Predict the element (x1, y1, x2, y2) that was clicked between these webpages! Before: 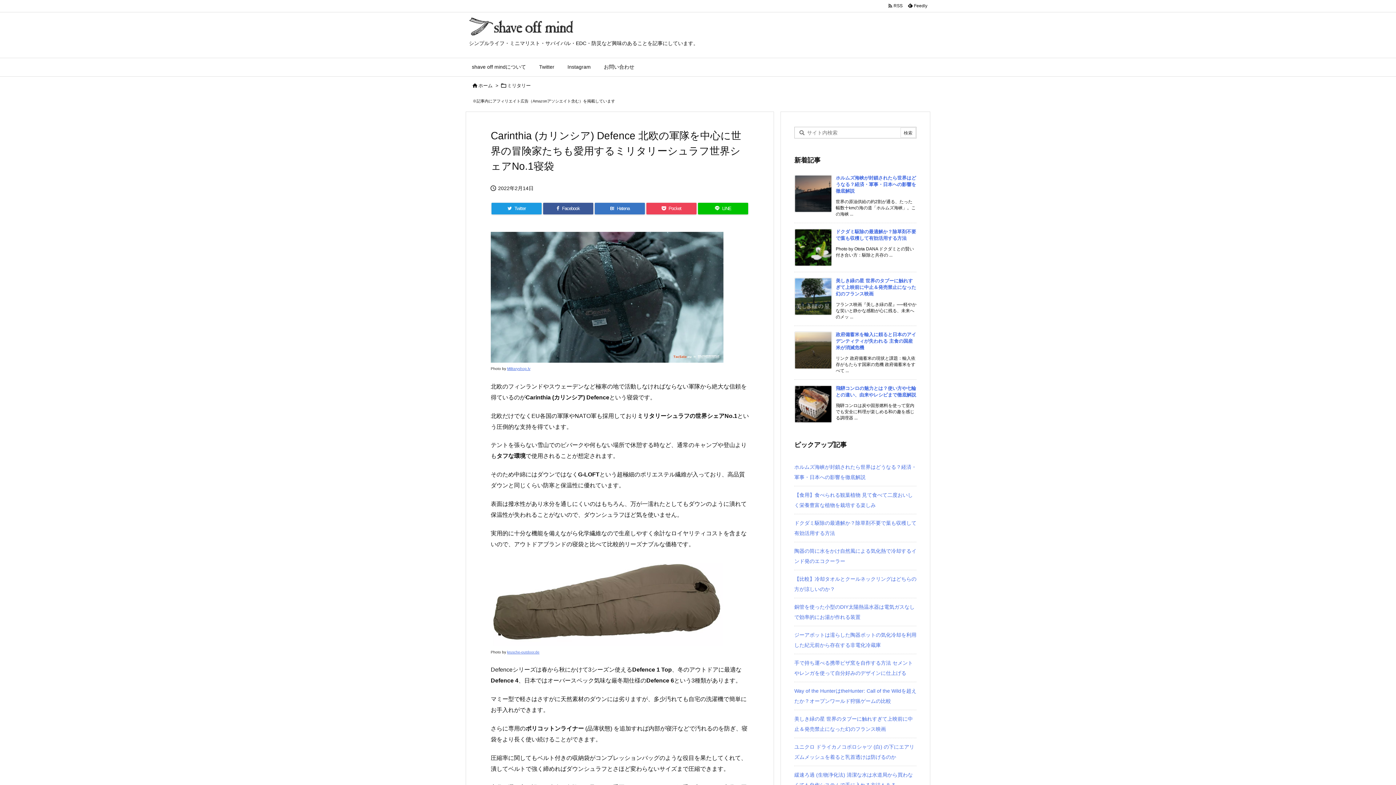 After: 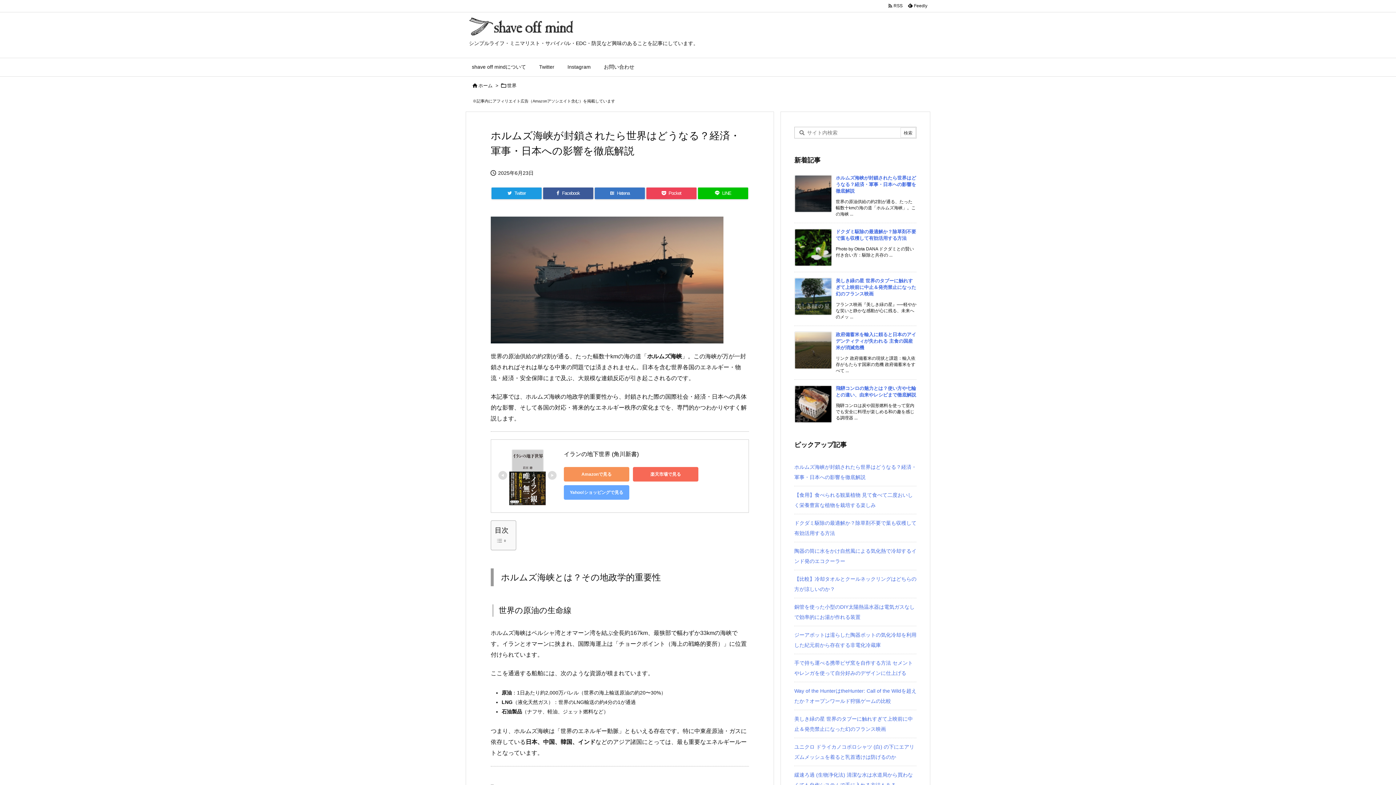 Action: bbox: (836, 175, 916, 193) label: ホルムズ海峡が封鎖されたら世界はどうなる？経済・軍事・日本への影響を徹底解説